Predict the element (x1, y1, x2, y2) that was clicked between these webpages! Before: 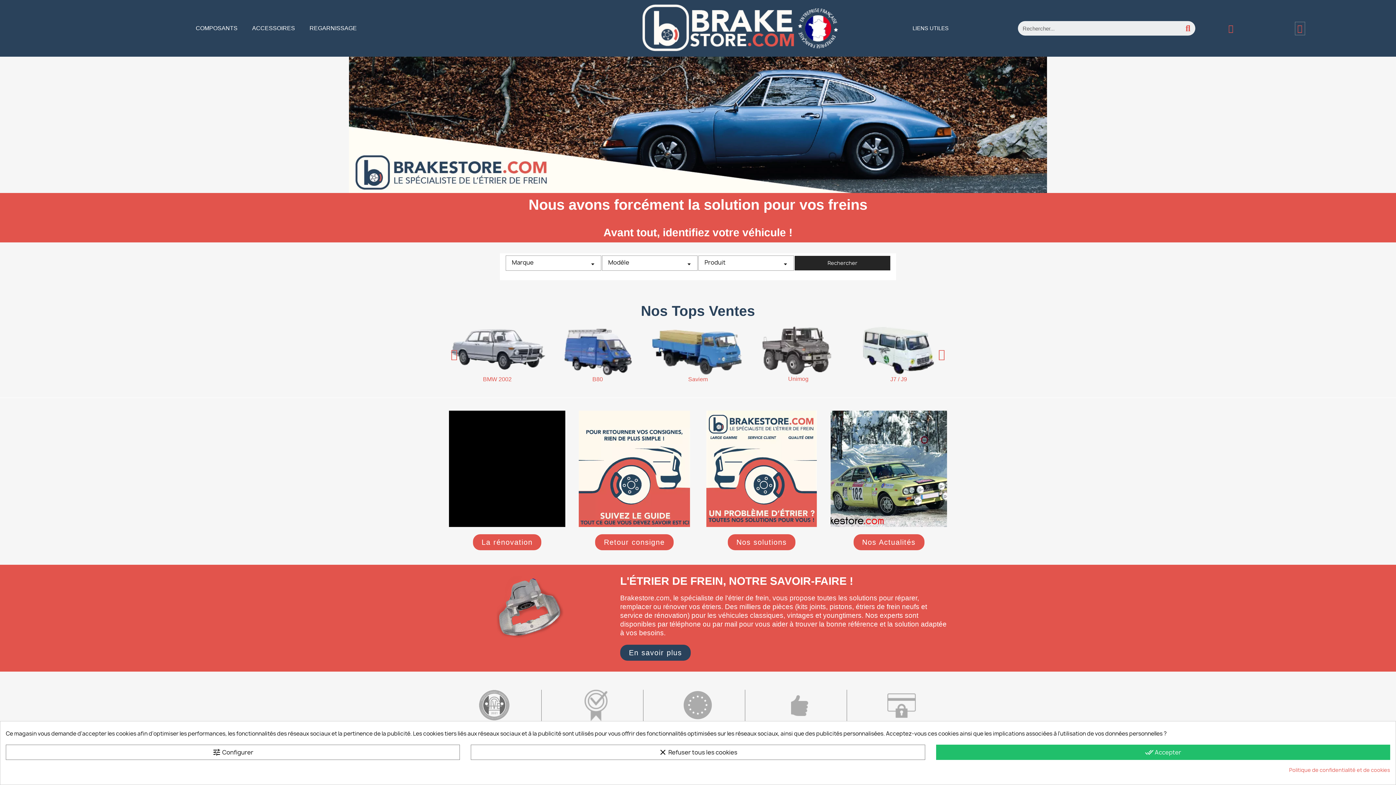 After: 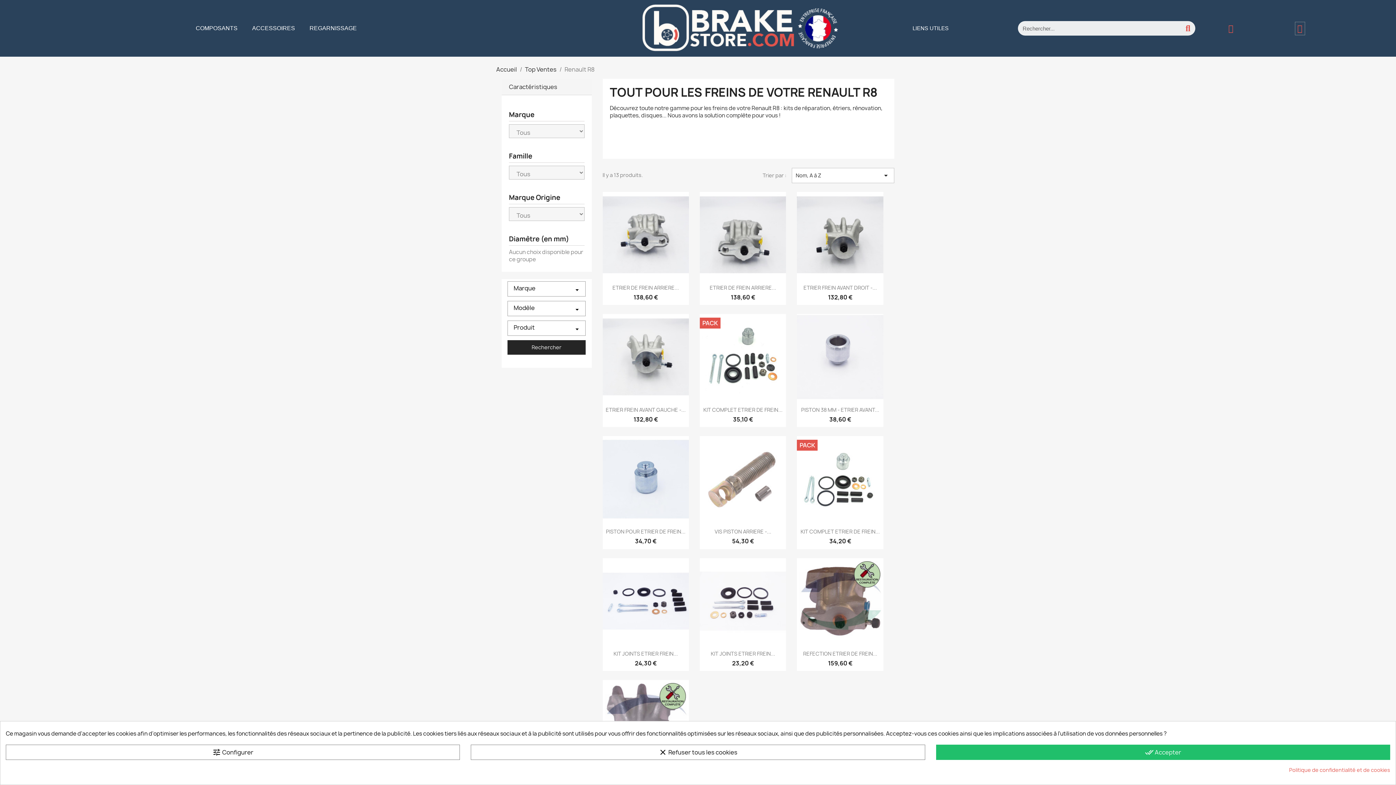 Action: bbox: (547, 325, 648, 383) label: Renault R8